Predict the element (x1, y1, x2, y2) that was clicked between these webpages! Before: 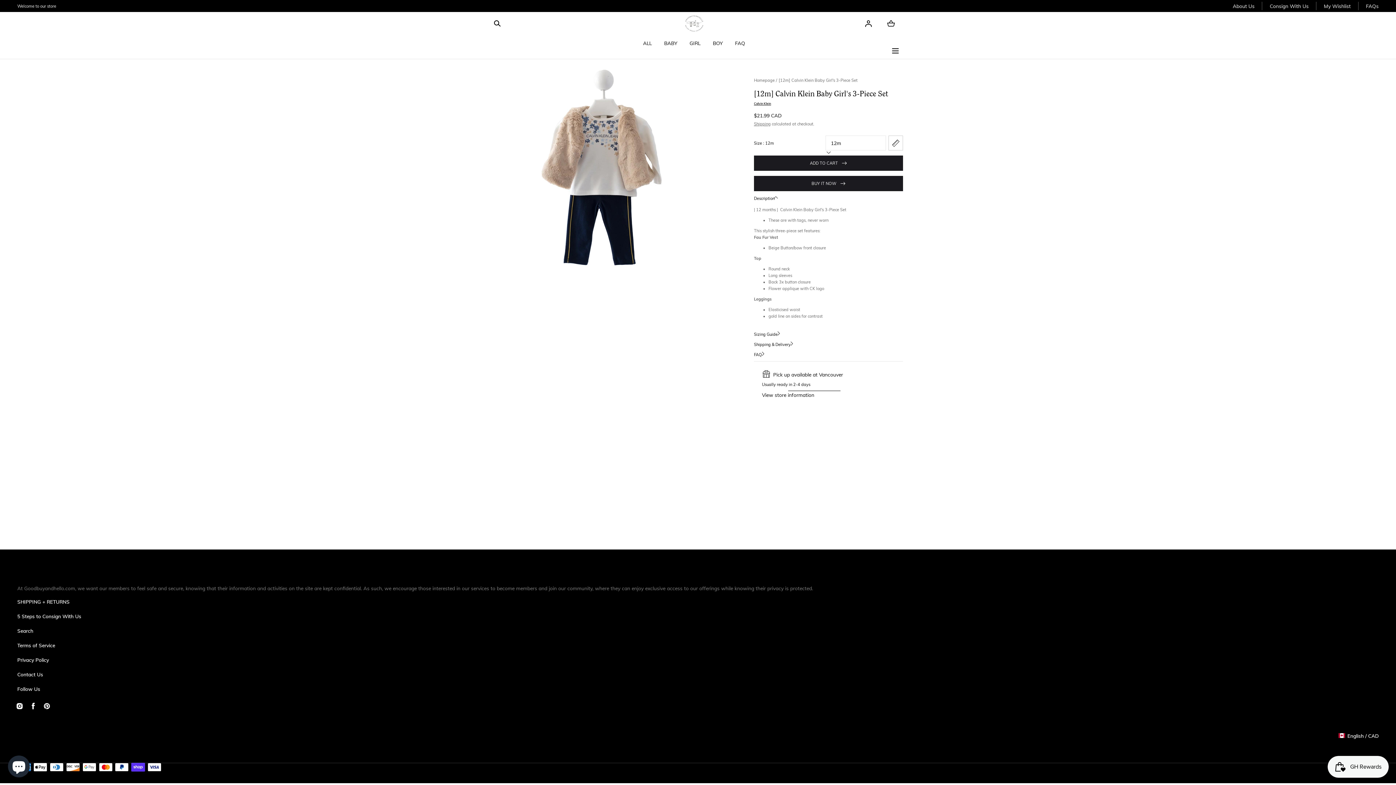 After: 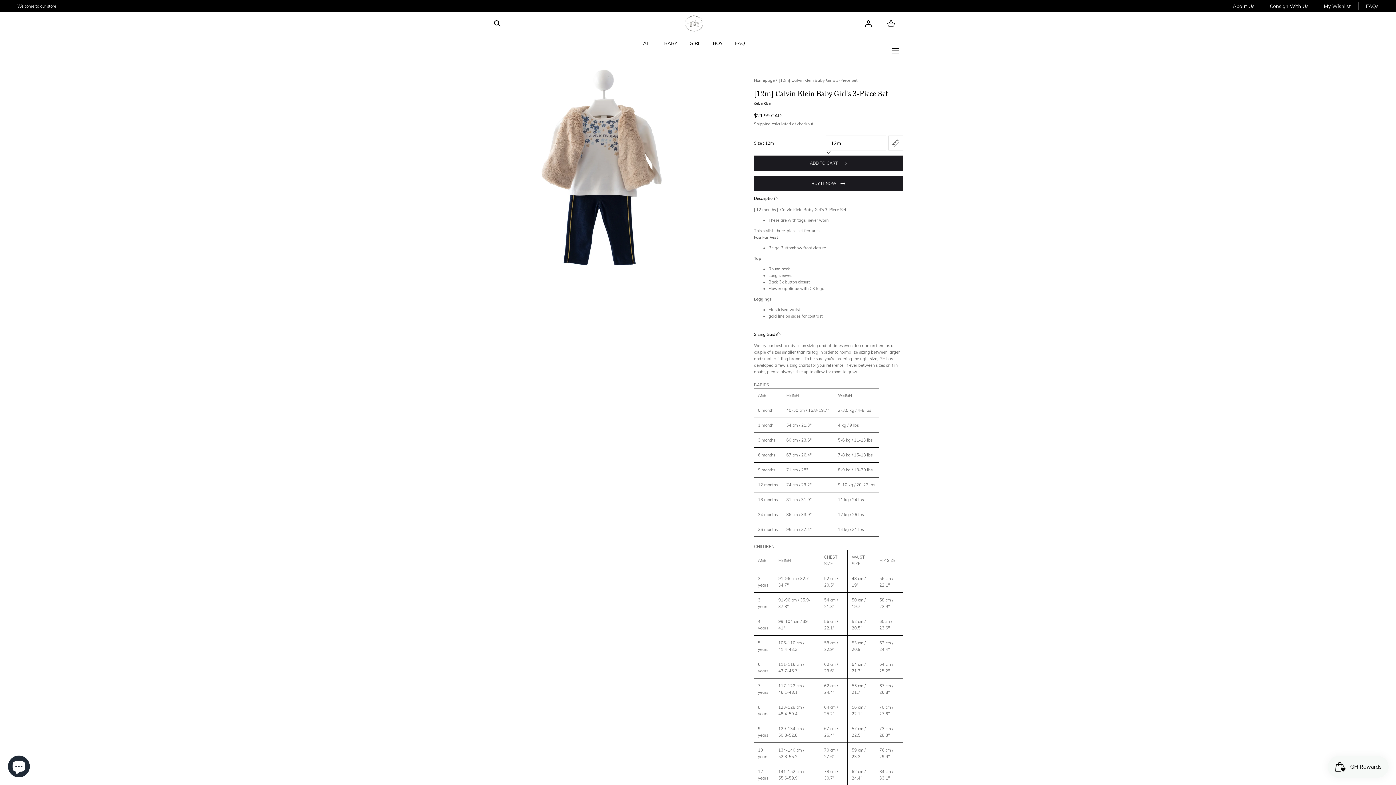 Action: label: Sizing Guide bbox: (754, 330, 903, 340)